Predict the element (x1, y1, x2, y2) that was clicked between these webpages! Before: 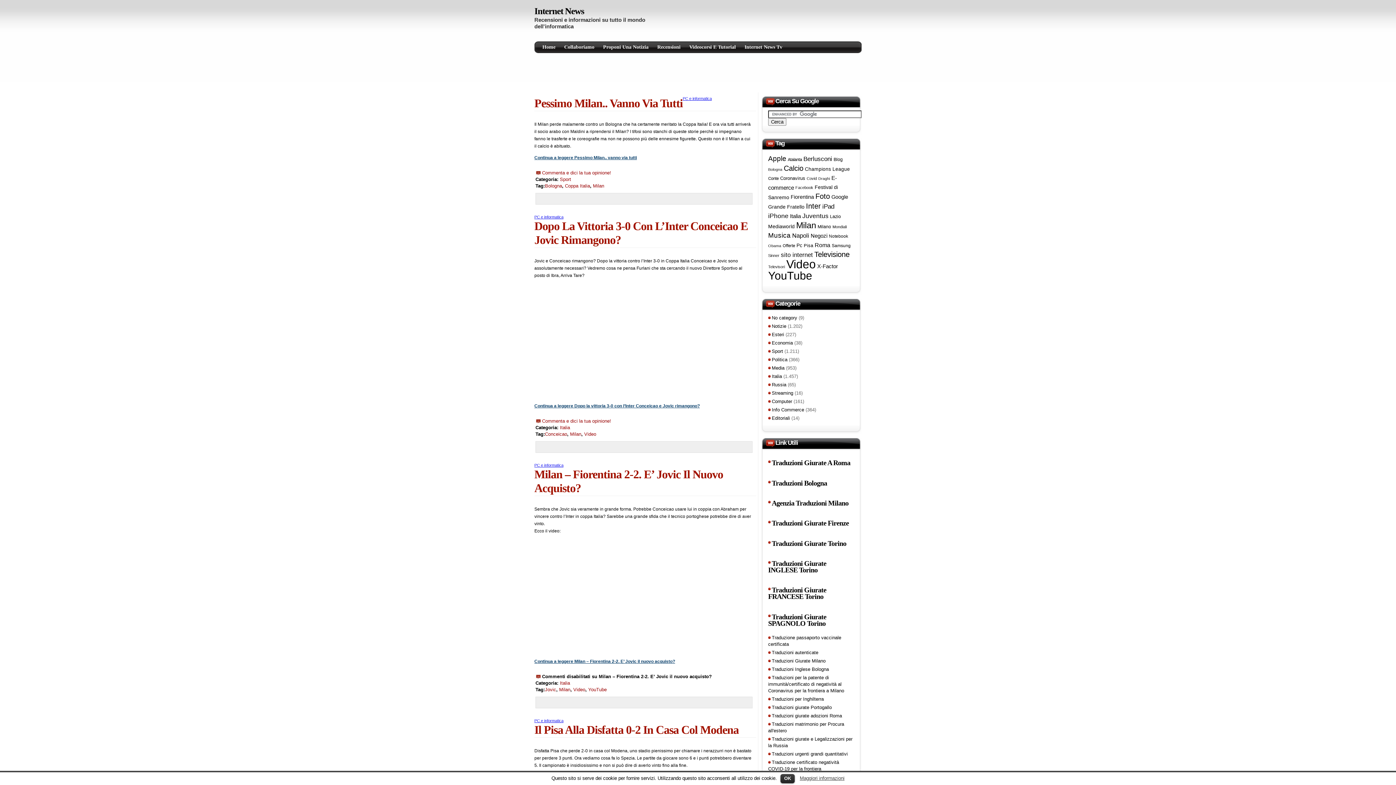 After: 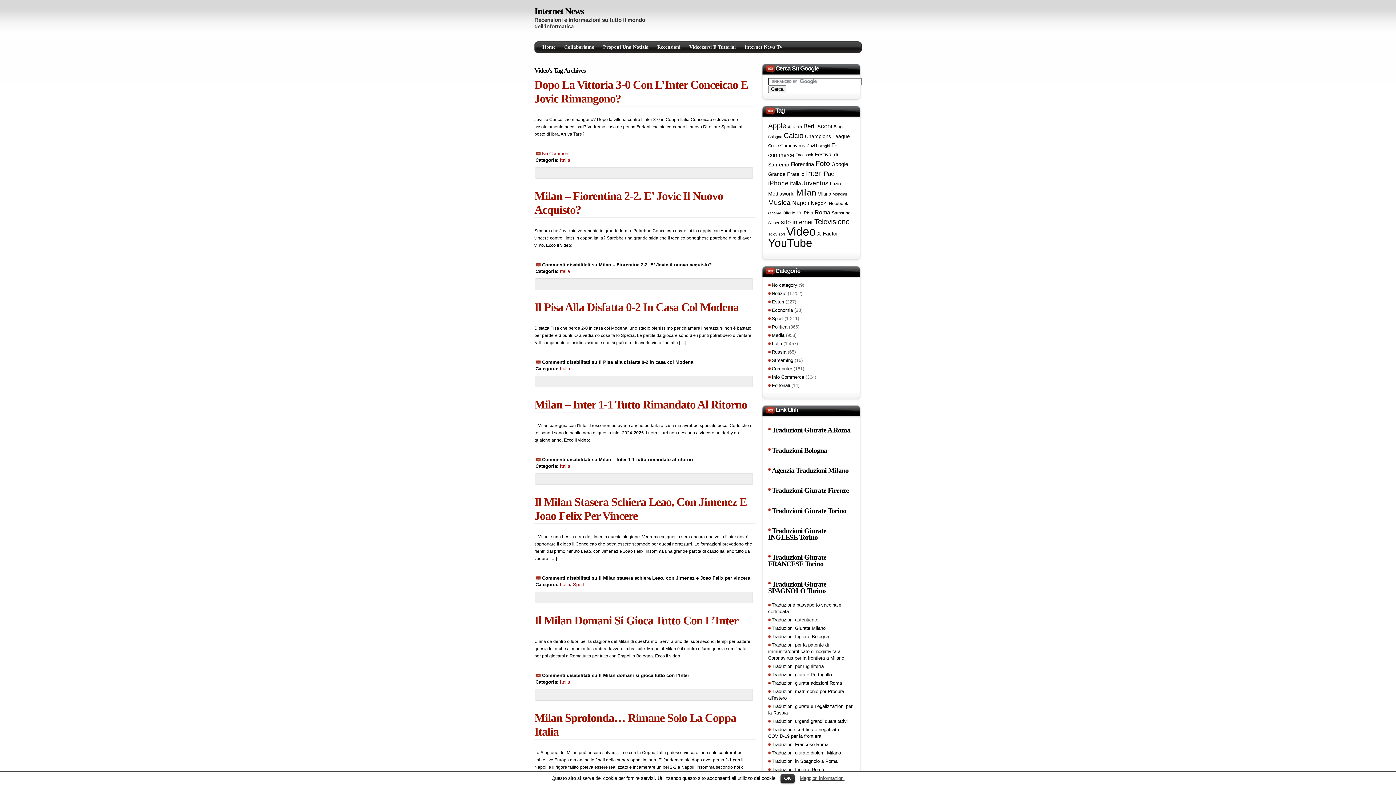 Action: label: Video bbox: (573, 687, 585, 692)